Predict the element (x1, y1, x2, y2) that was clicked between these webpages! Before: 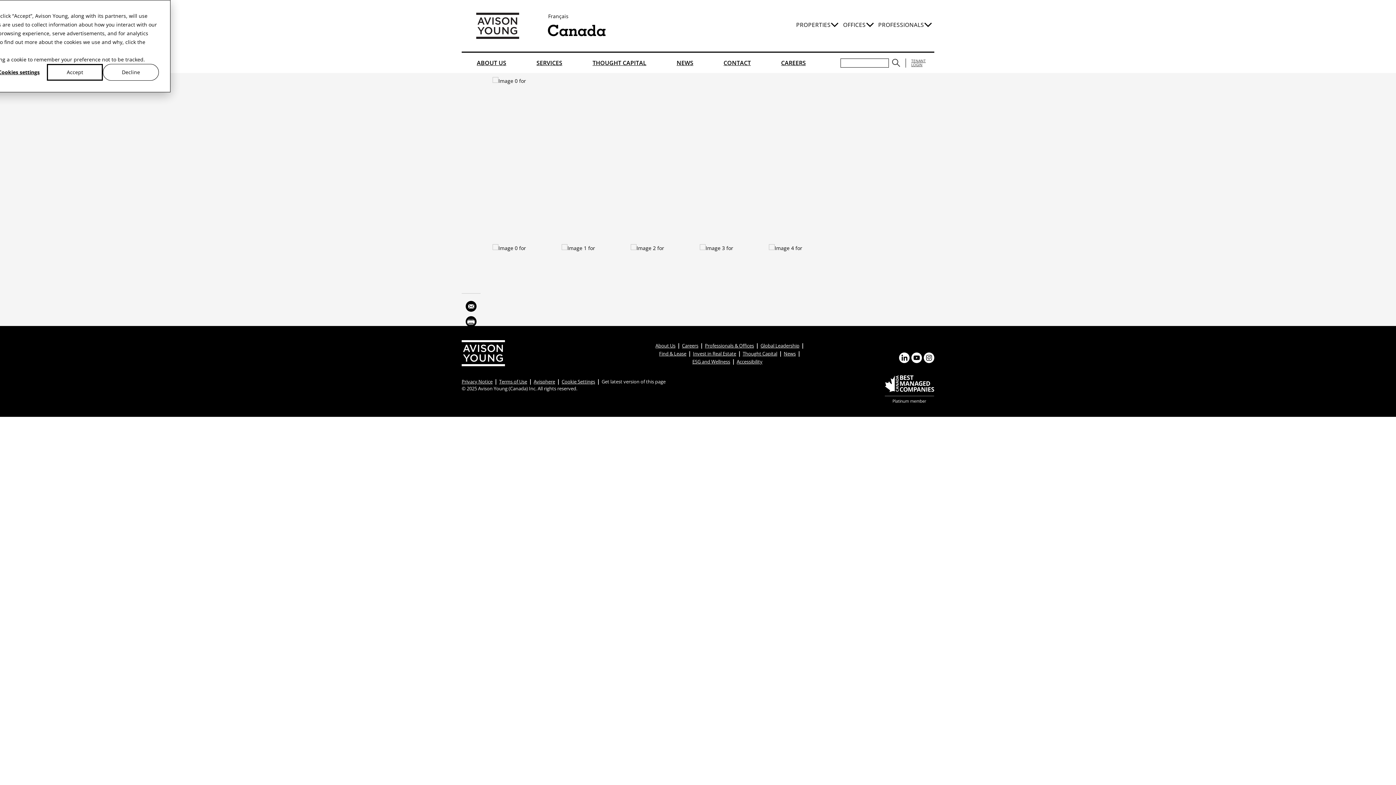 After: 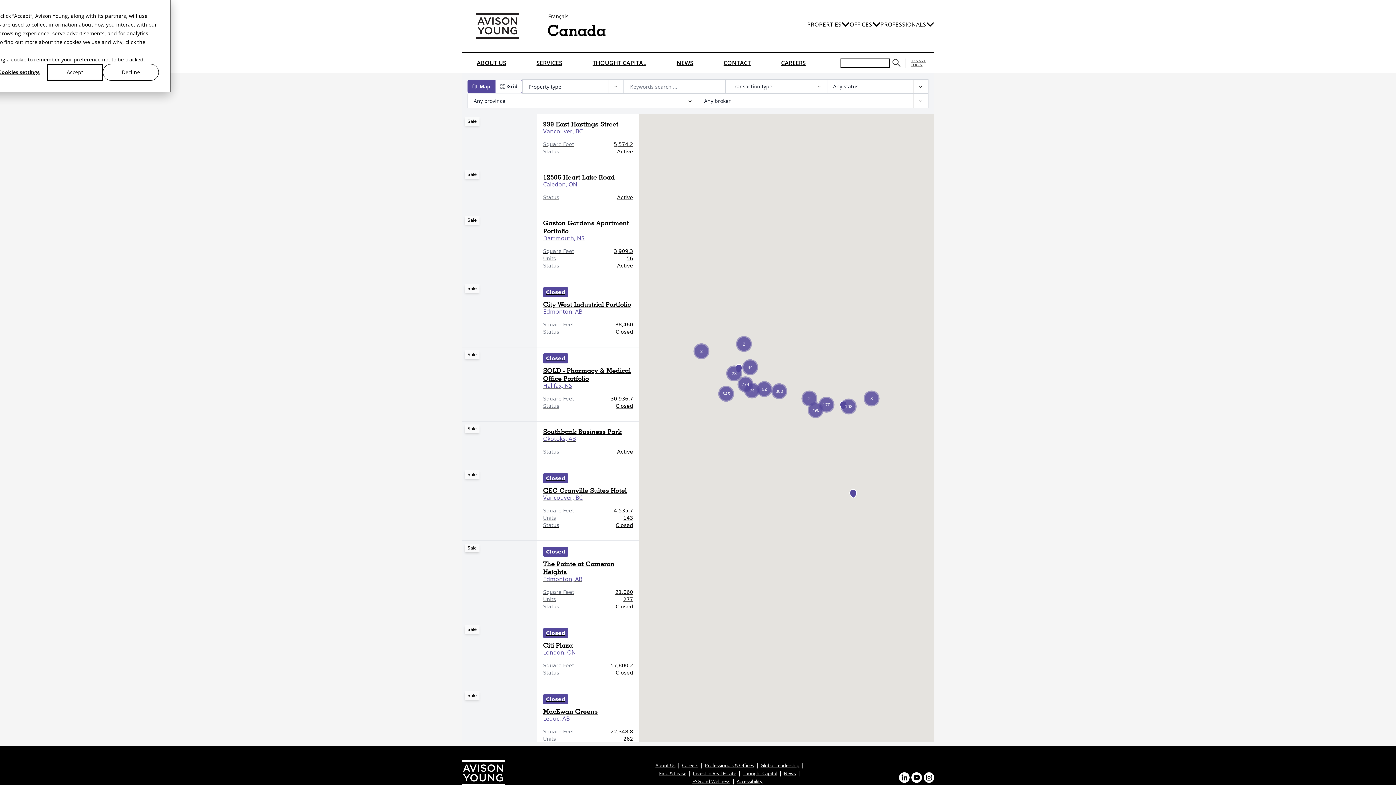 Action: label: Invest in Real Estate bbox: (693, 350, 736, 357)